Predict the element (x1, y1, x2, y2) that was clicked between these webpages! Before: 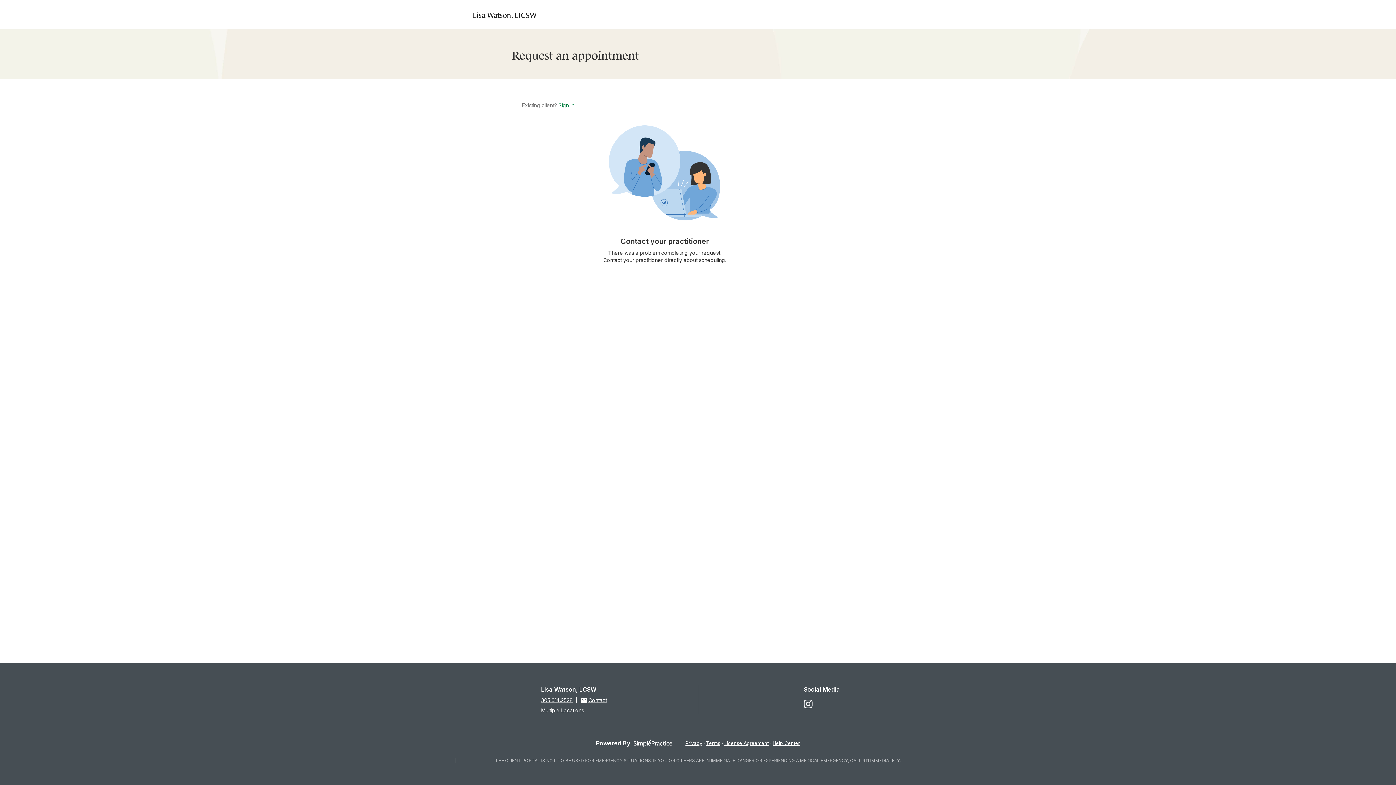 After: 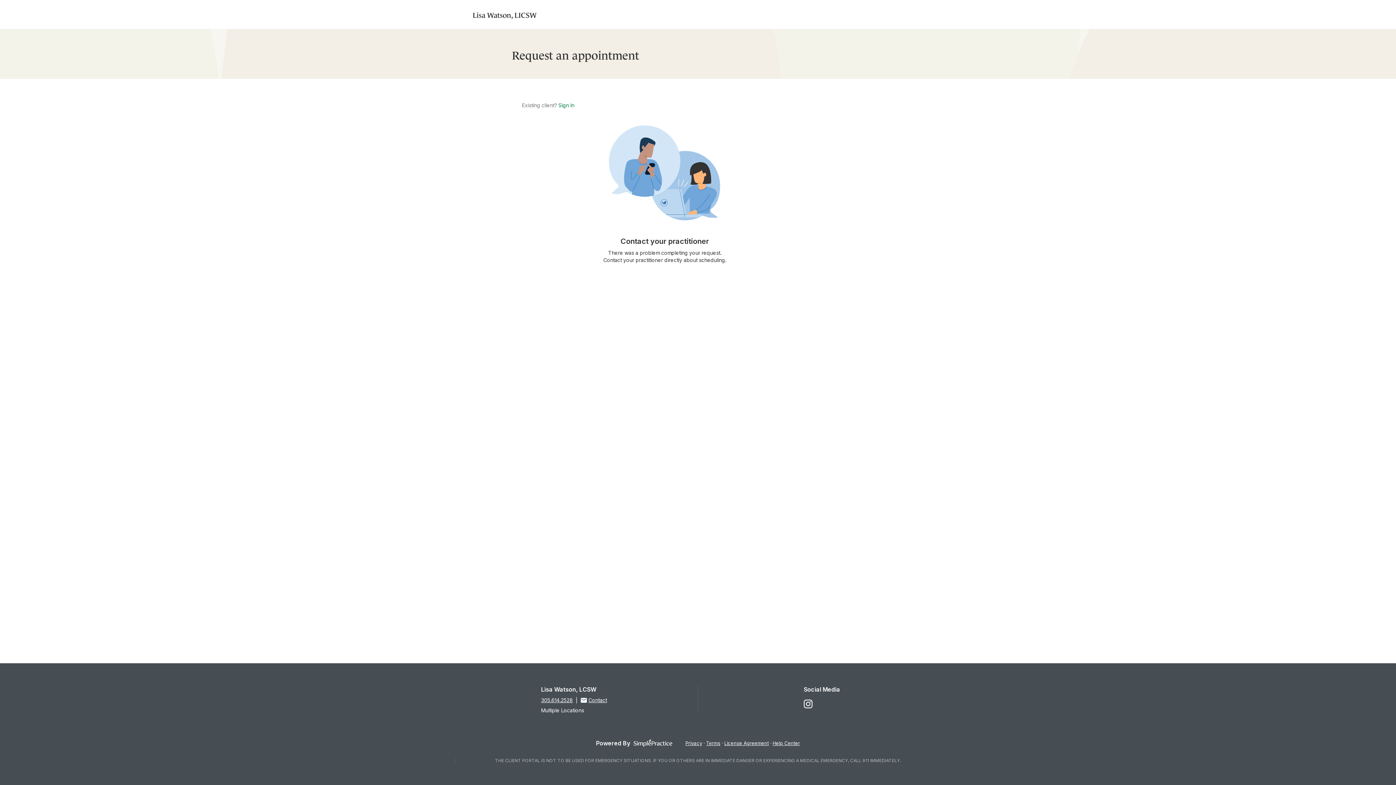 Action: bbox: (580, 697, 607, 704) label: Contact